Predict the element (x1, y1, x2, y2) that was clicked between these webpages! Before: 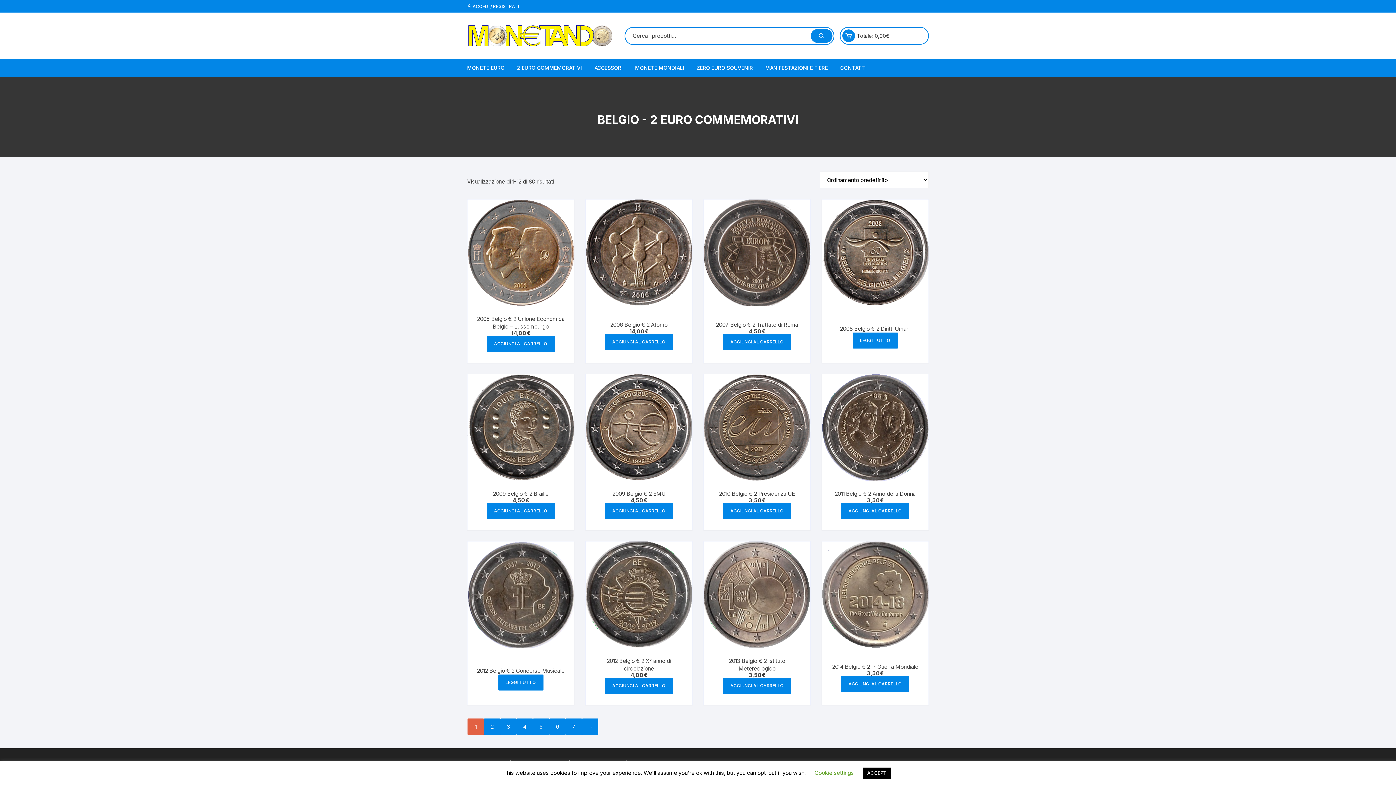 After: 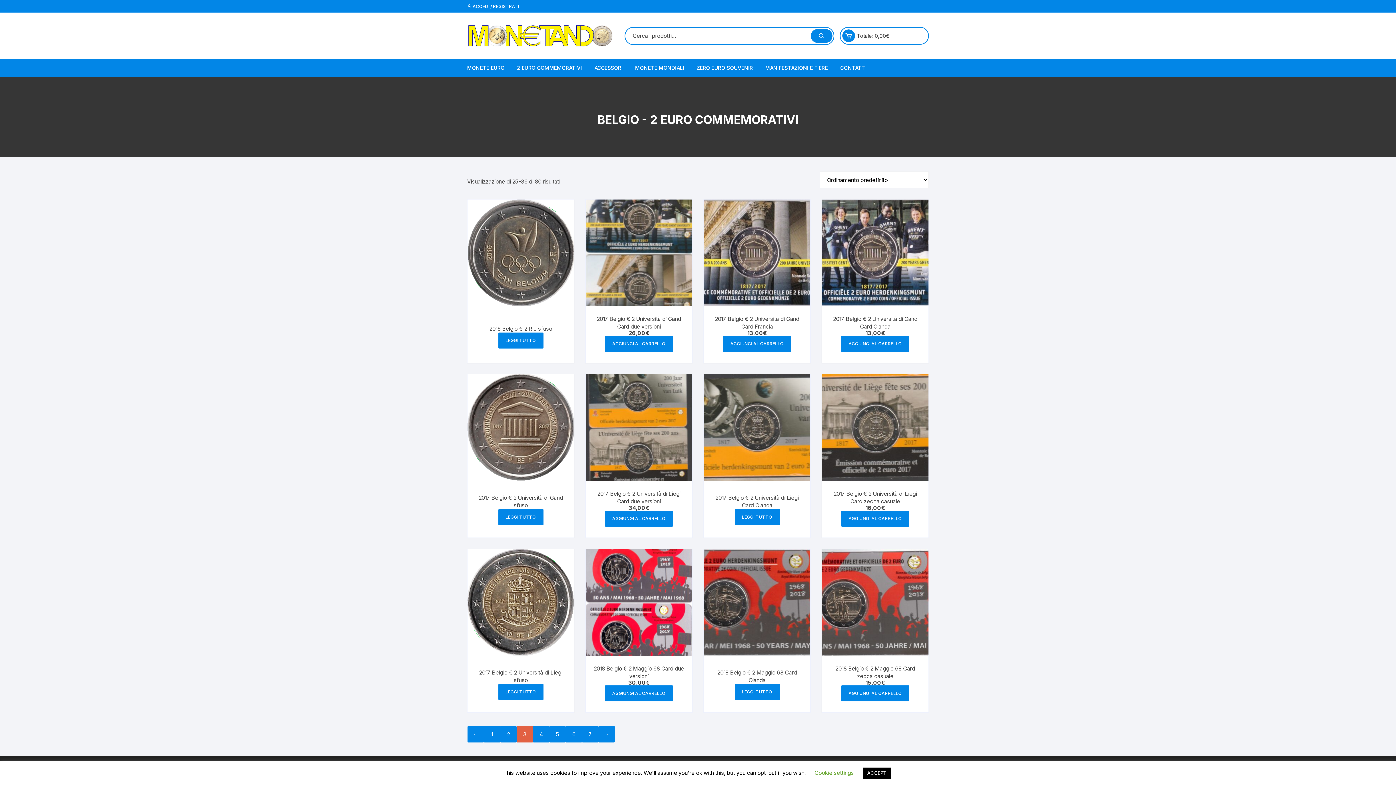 Action: label: Pagina 3 bbox: (500, 718, 516, 735)